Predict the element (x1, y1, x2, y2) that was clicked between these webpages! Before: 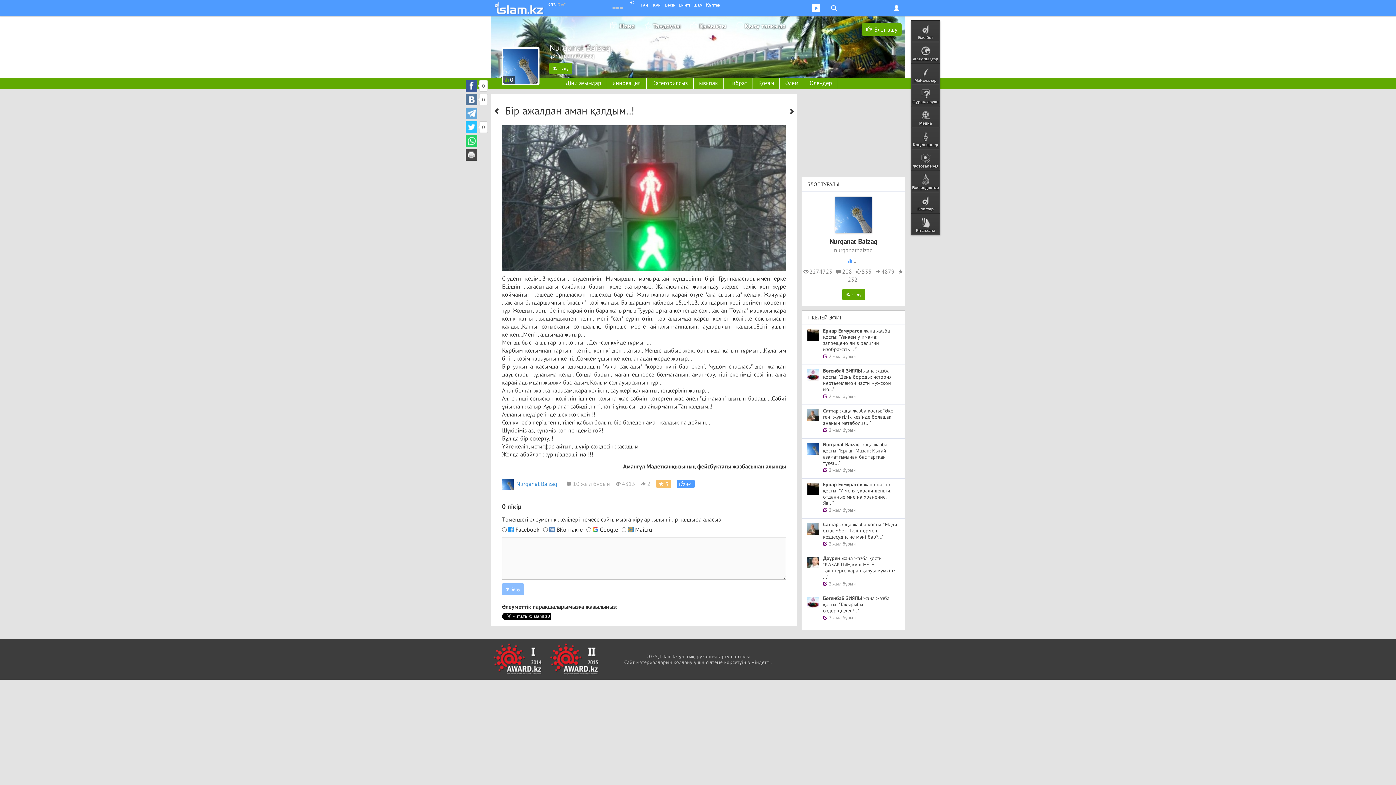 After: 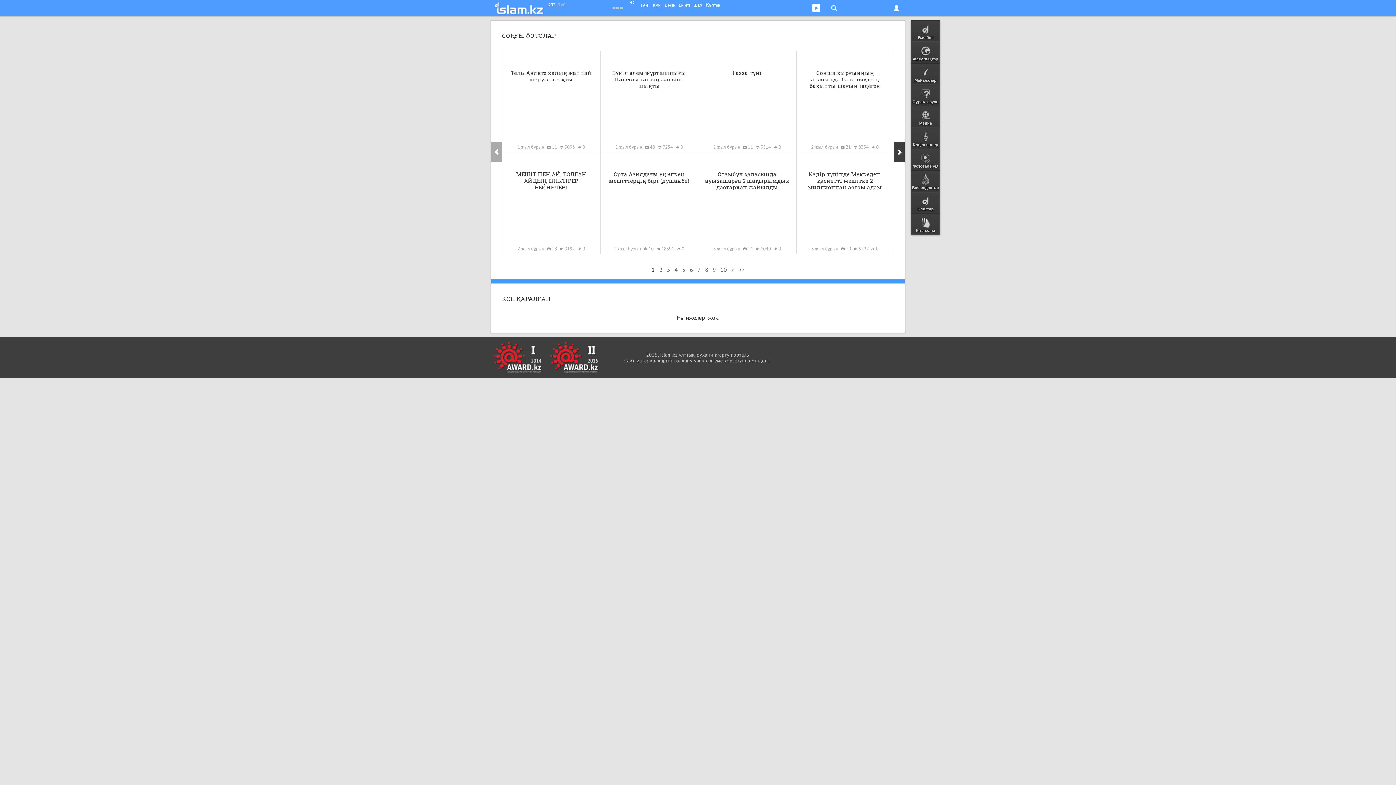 Action: label: Фотогалерея bbox: (911, 149, 940, 170)